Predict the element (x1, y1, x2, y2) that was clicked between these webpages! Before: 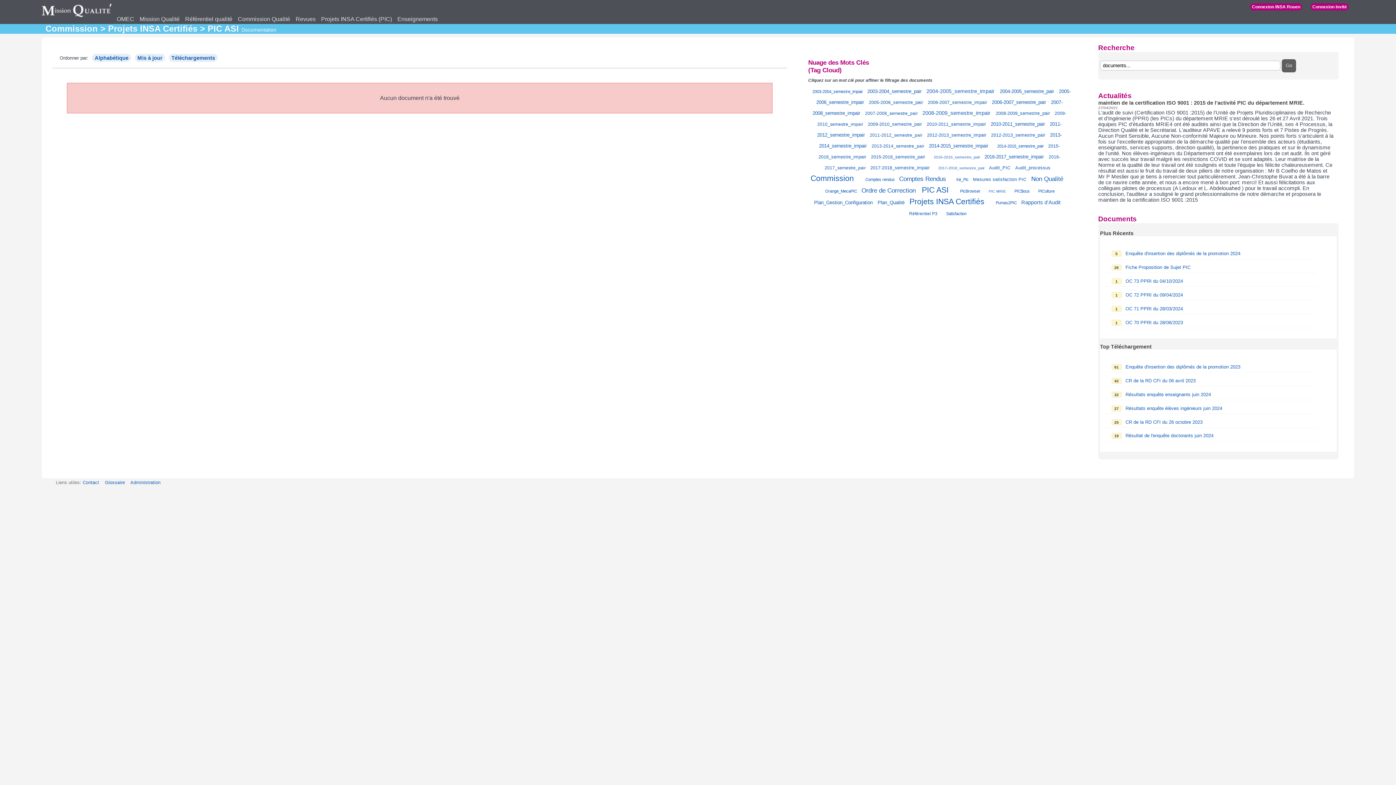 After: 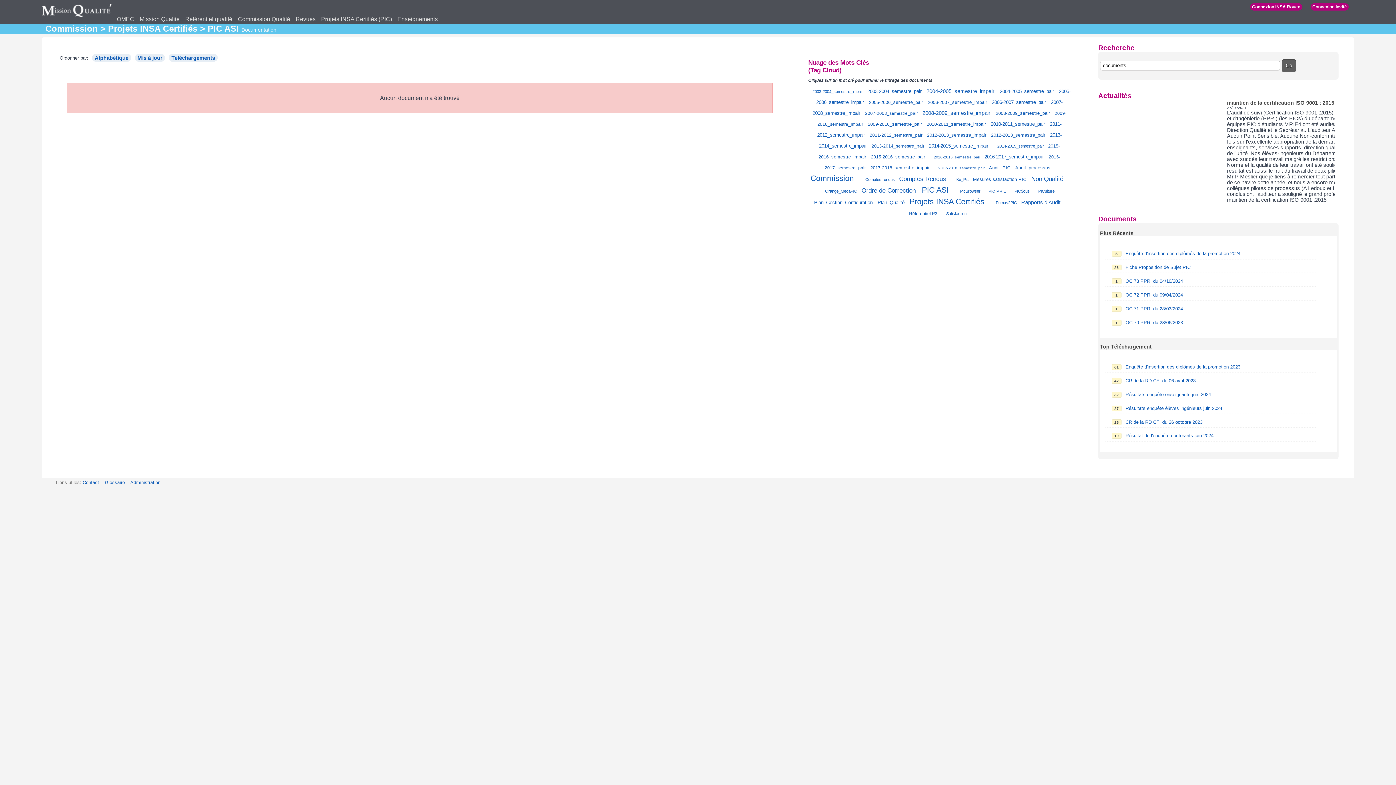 Action: label: 2011-2012_semestre_pair bbox: (870, 132, 922, 137)